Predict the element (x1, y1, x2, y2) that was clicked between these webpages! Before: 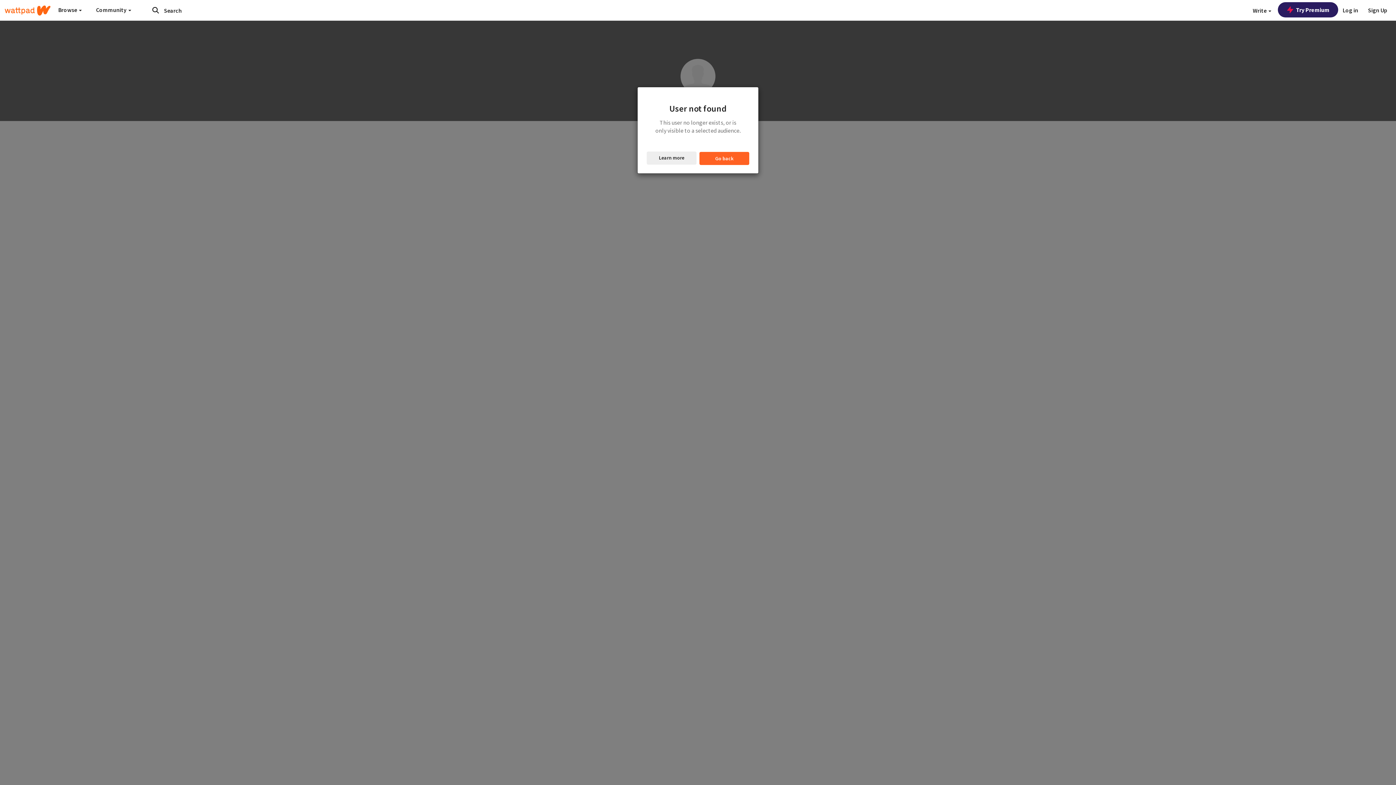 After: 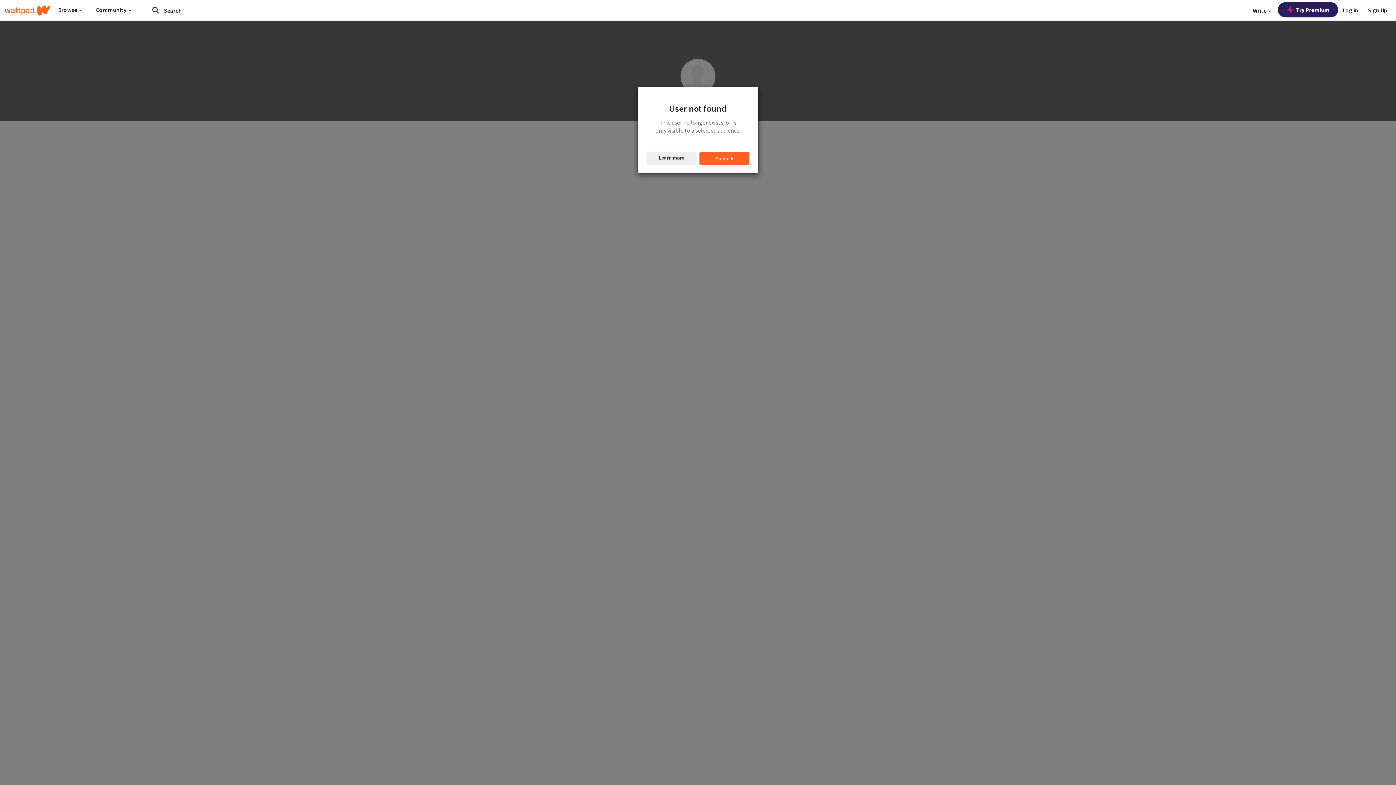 Action: bbox: (646, 151, 696, 164) label: Learn more